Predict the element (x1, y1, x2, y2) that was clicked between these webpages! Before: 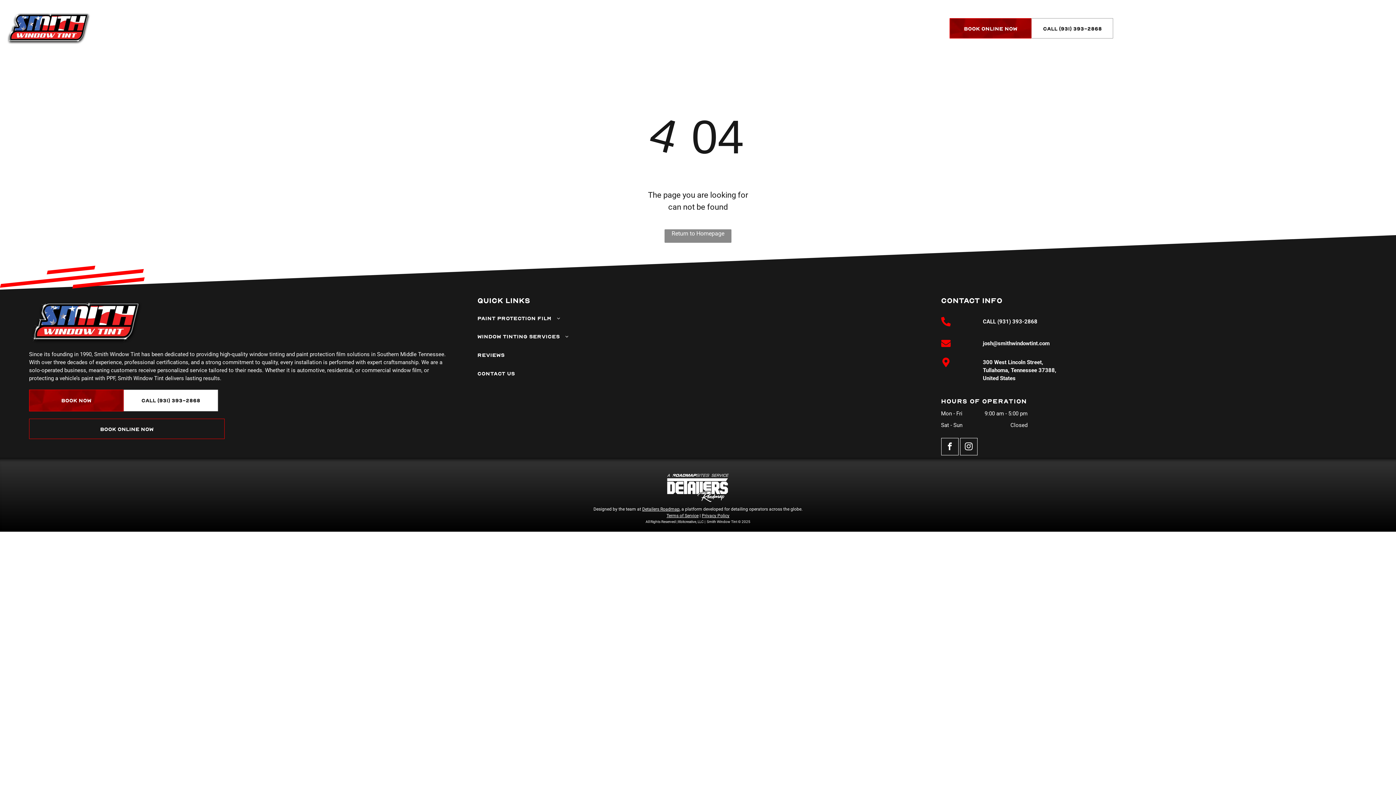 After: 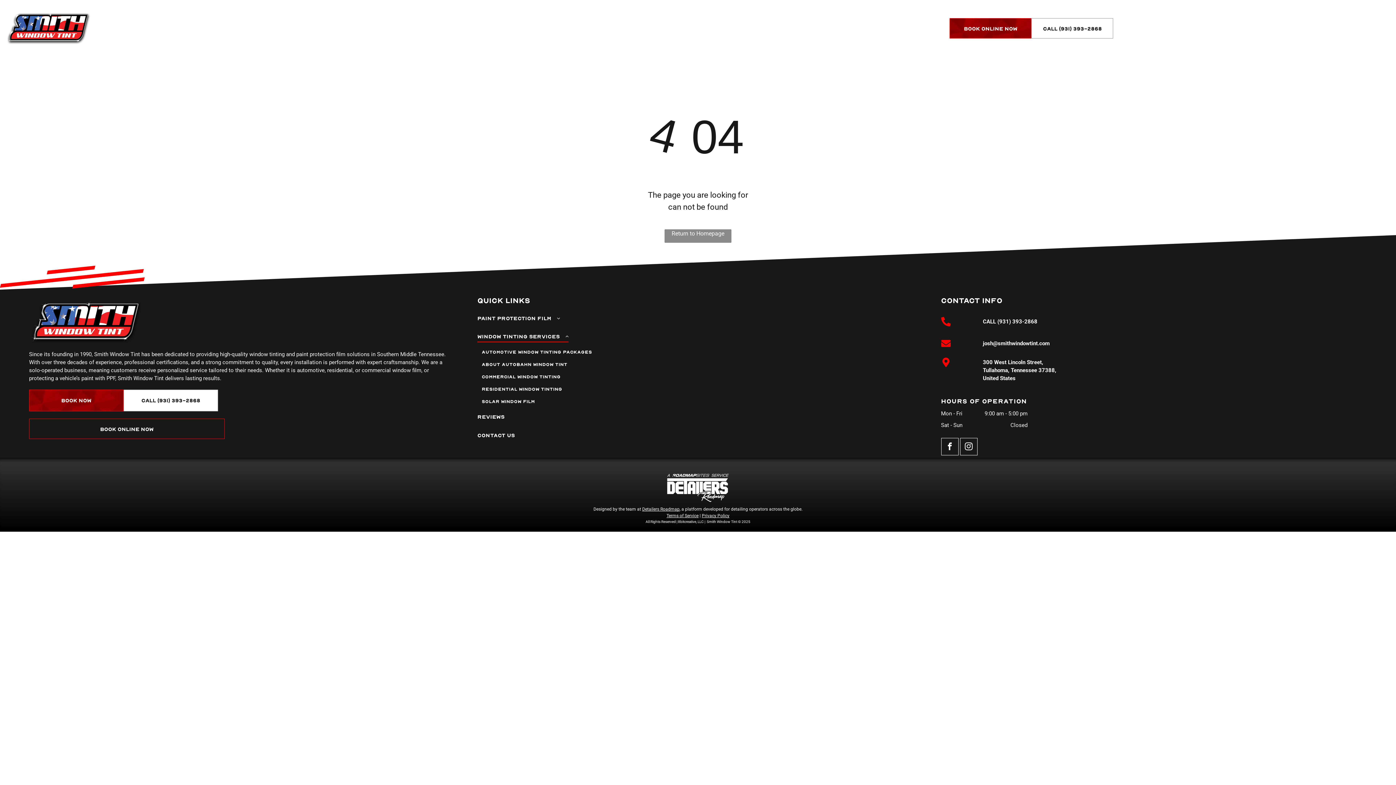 Action: bbox: (477, 327, 610, 346) label: WINDOW TINTING SERVICES